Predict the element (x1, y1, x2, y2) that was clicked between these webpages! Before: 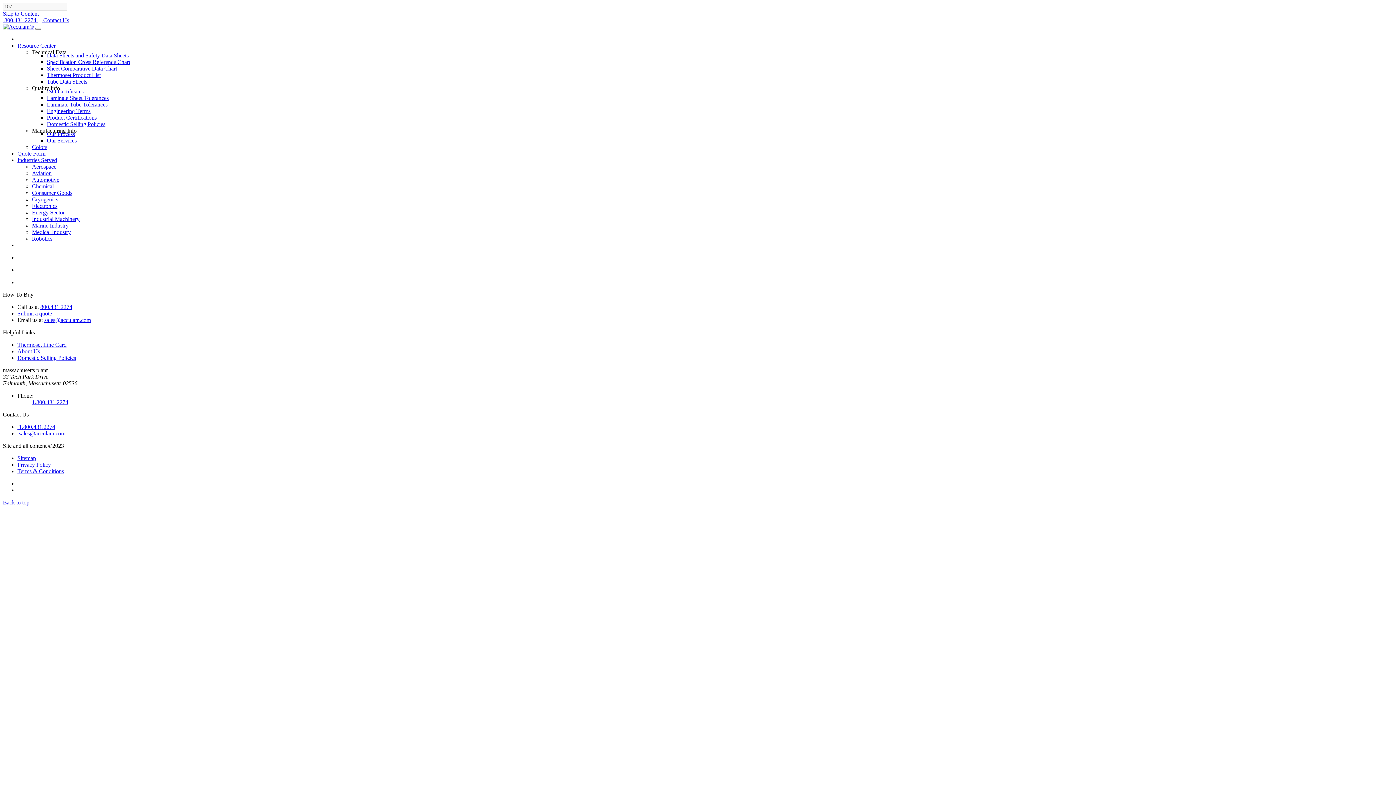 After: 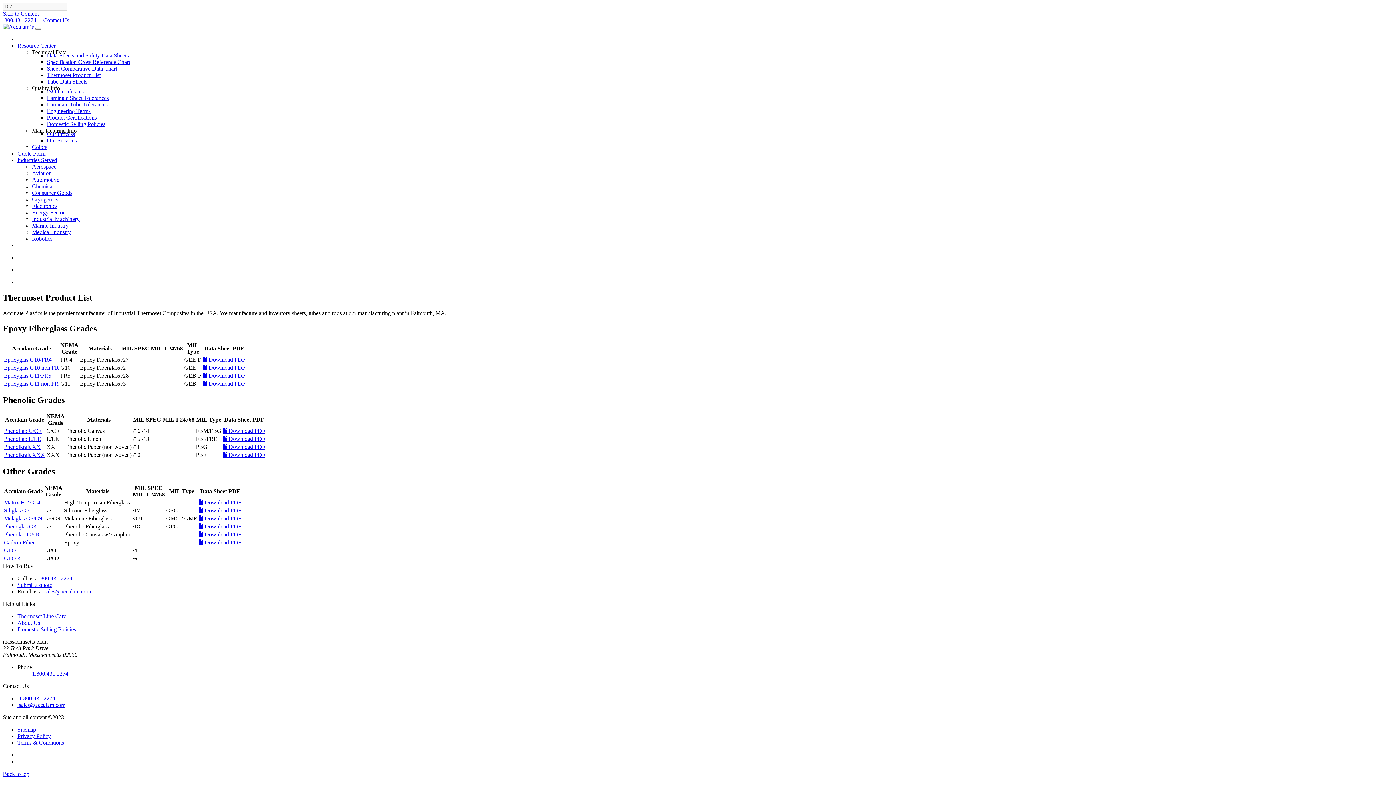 Action: label: Thermoset Line Card bbox: (17, 341, 66, 348)